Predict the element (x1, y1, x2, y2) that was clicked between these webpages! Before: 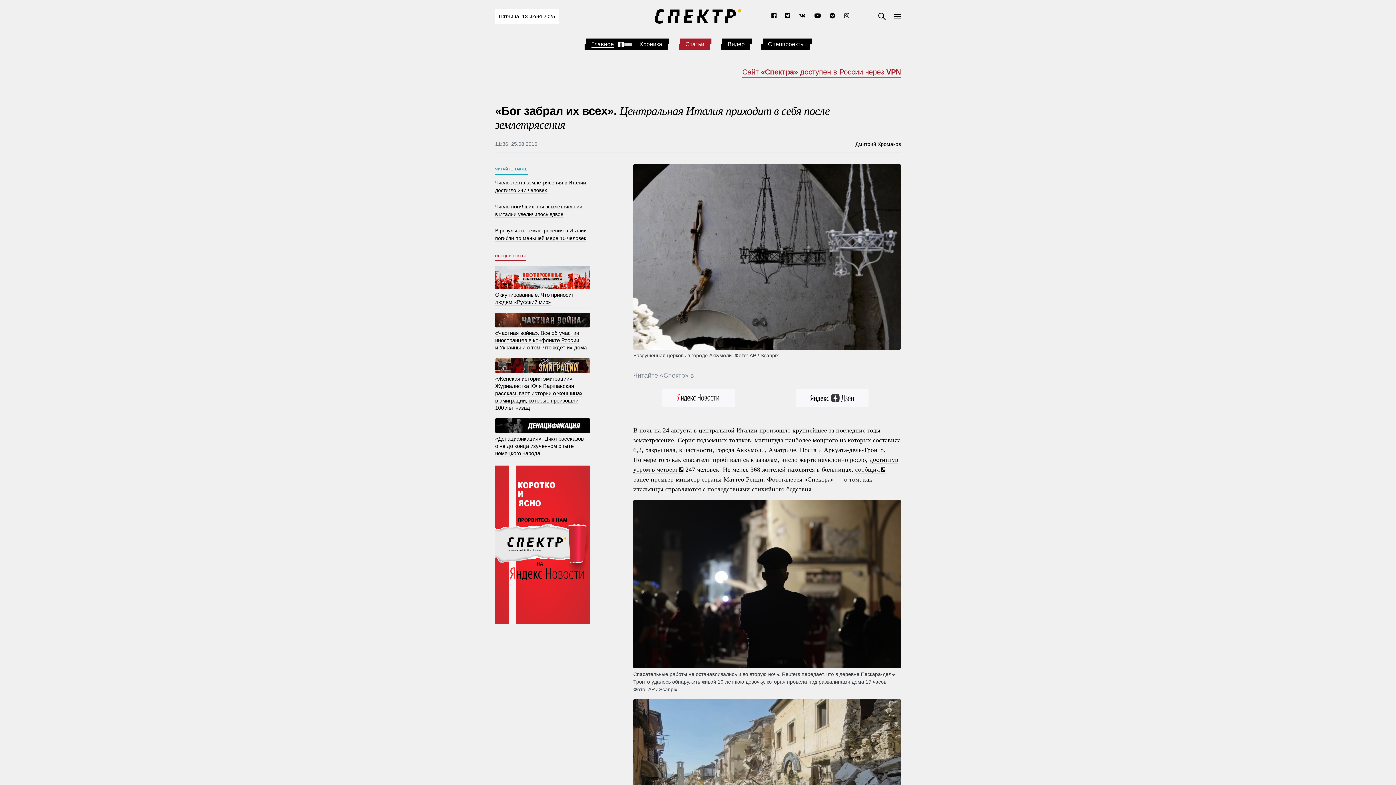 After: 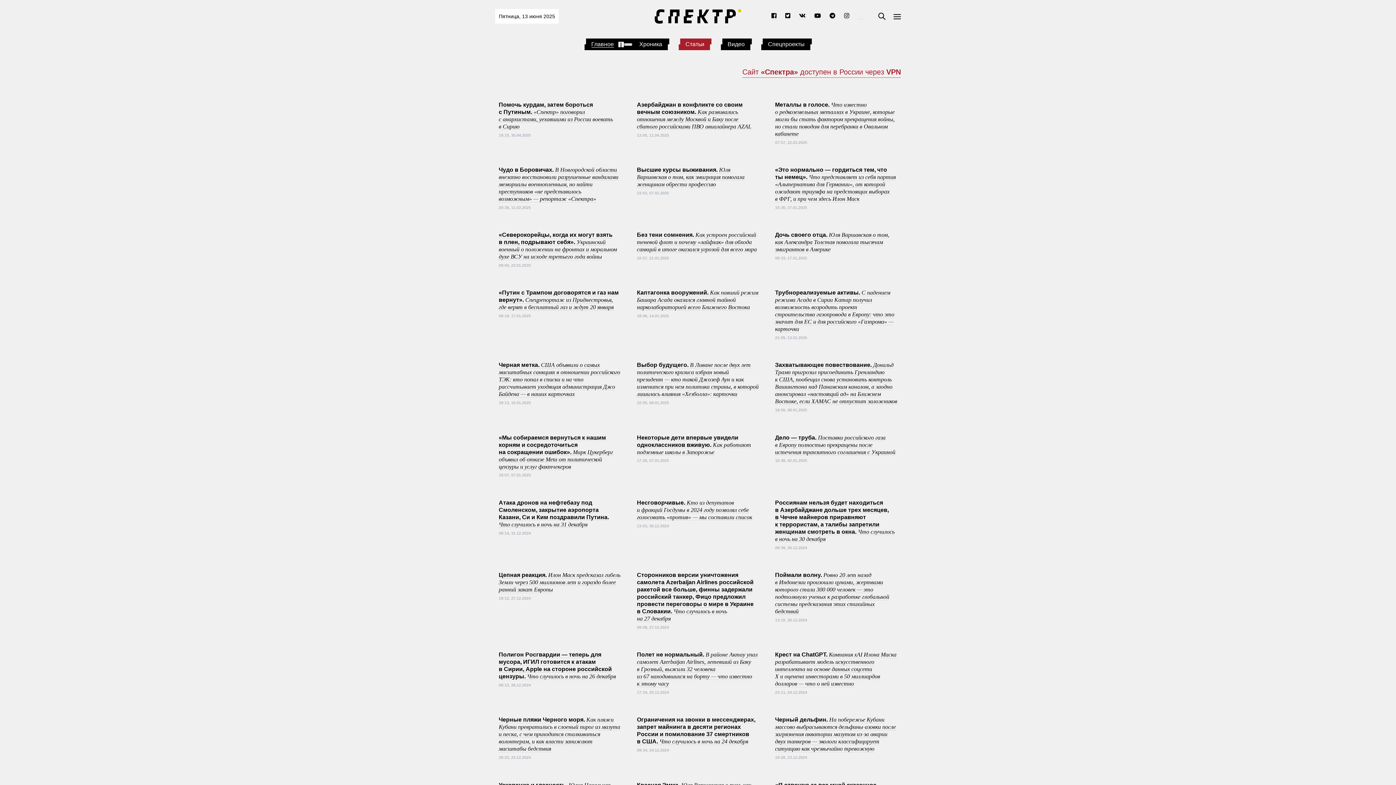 Action: label: Статьи bbox: (685, 40, 704, 47)